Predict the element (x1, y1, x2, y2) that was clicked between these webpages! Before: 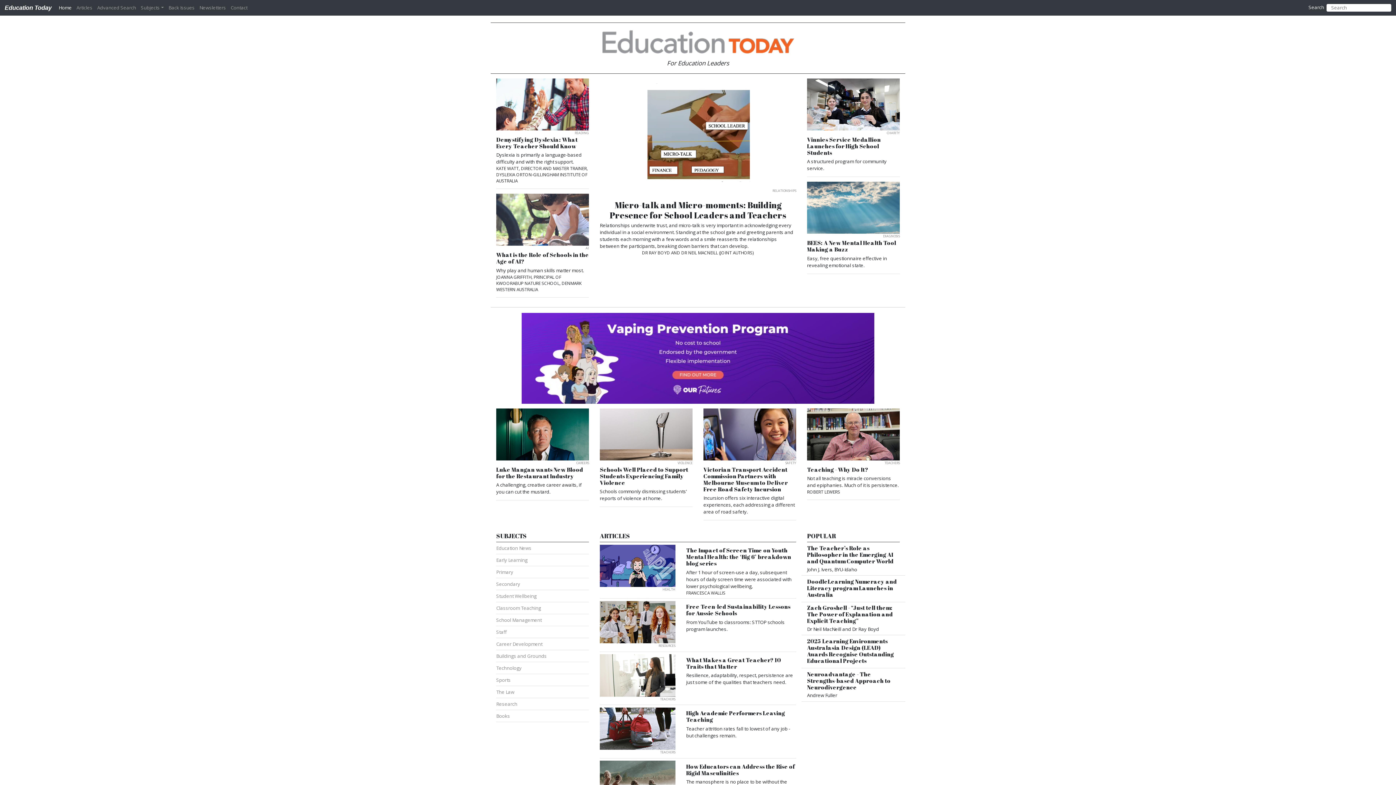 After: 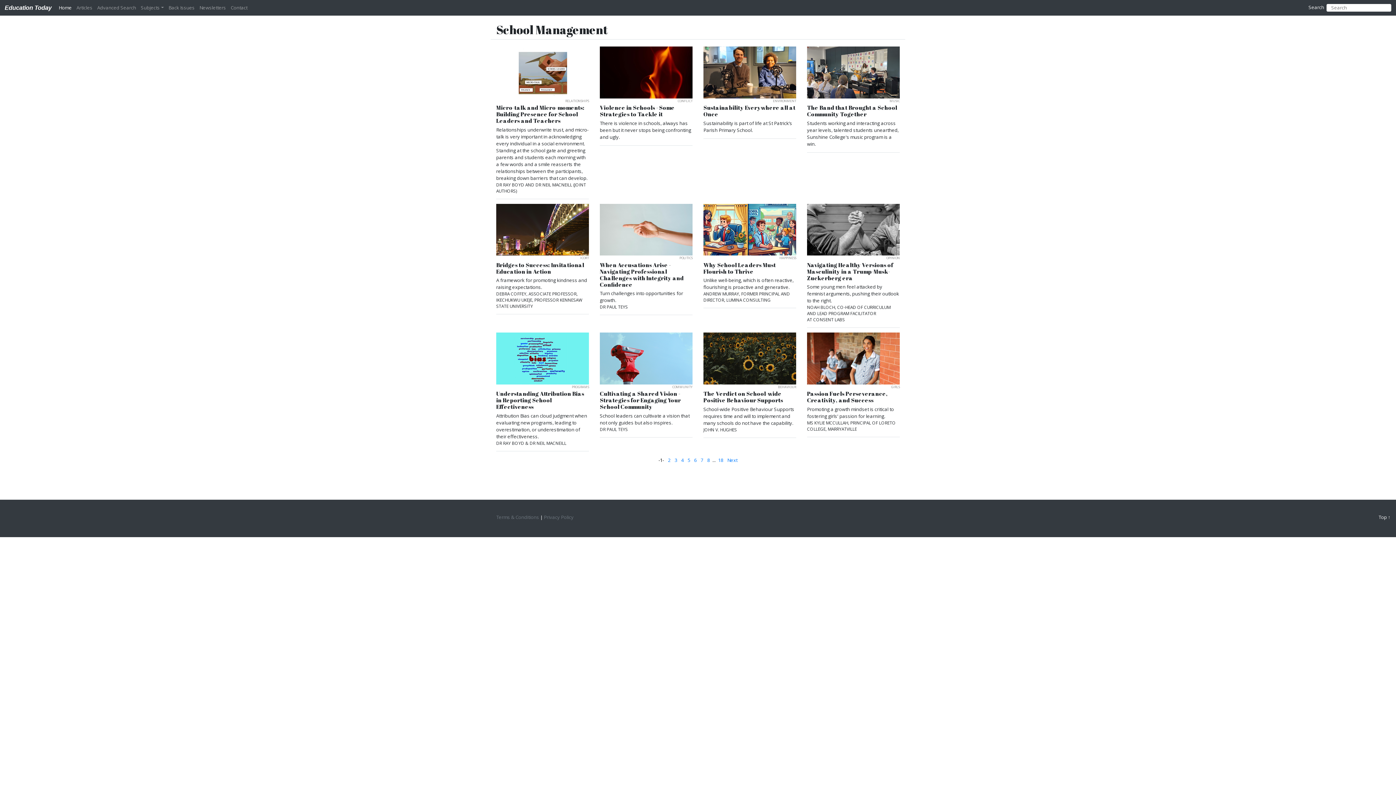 Action: bbox: (496, 617, 589, 626) label: School Management